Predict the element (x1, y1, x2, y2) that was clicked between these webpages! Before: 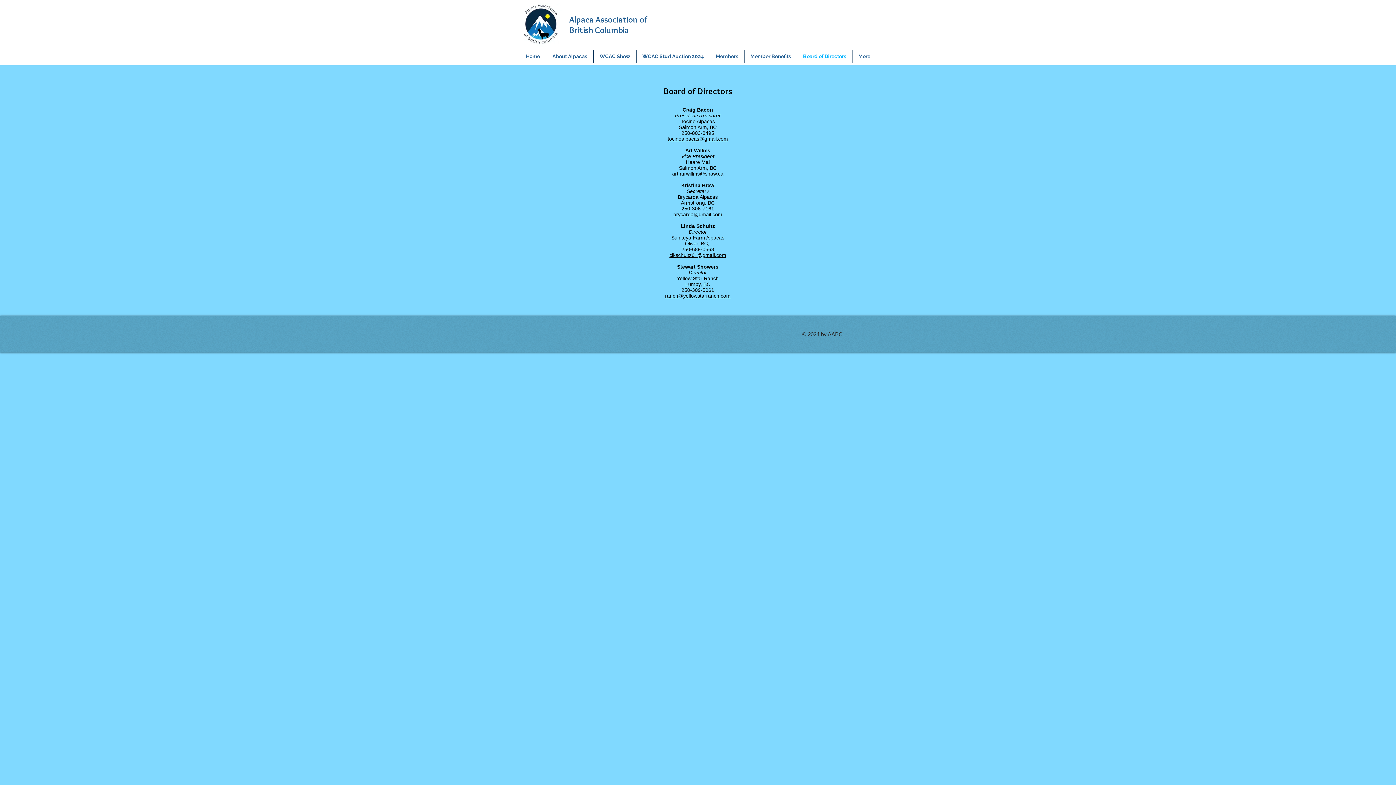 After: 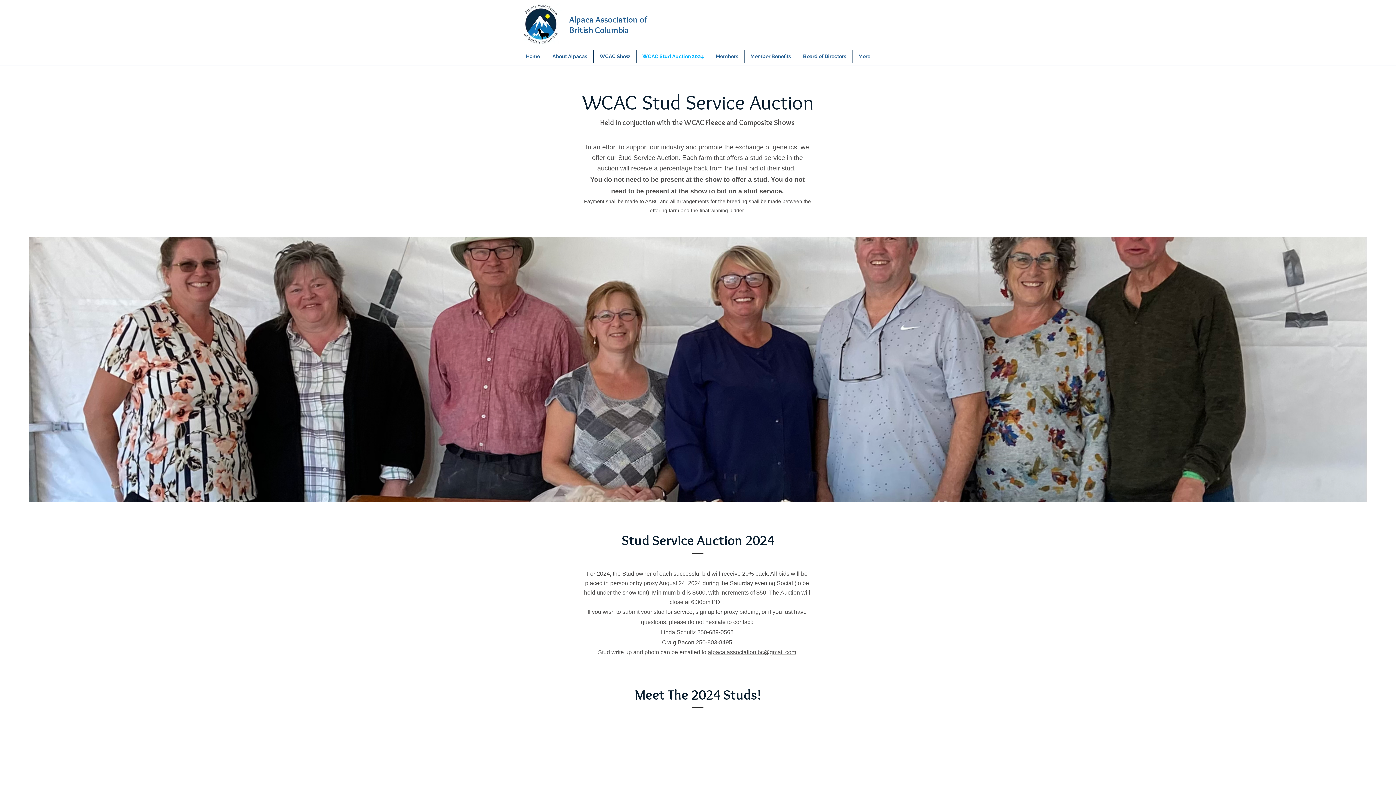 Action: label: WCAC Stud Auction 2024 bbox: (636, 50, 709, 62)